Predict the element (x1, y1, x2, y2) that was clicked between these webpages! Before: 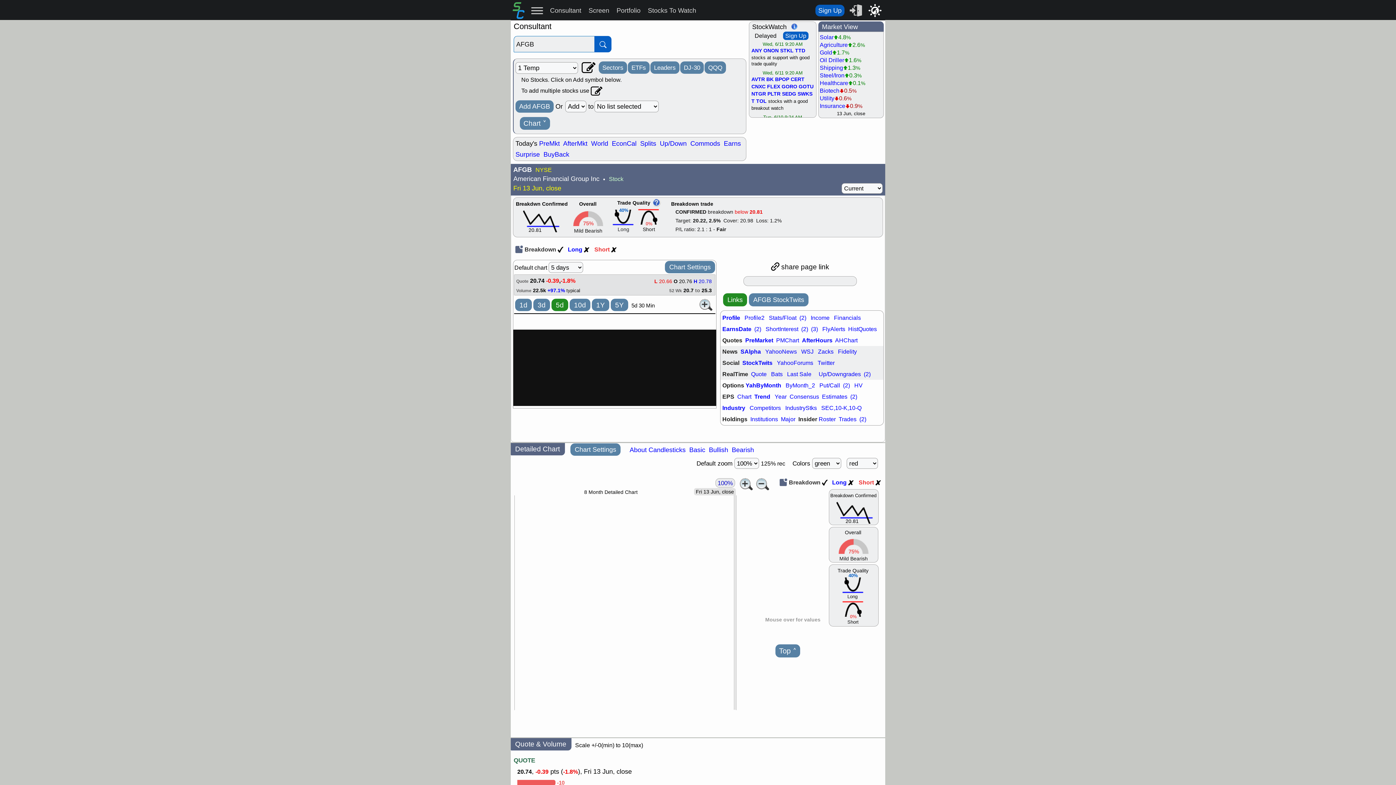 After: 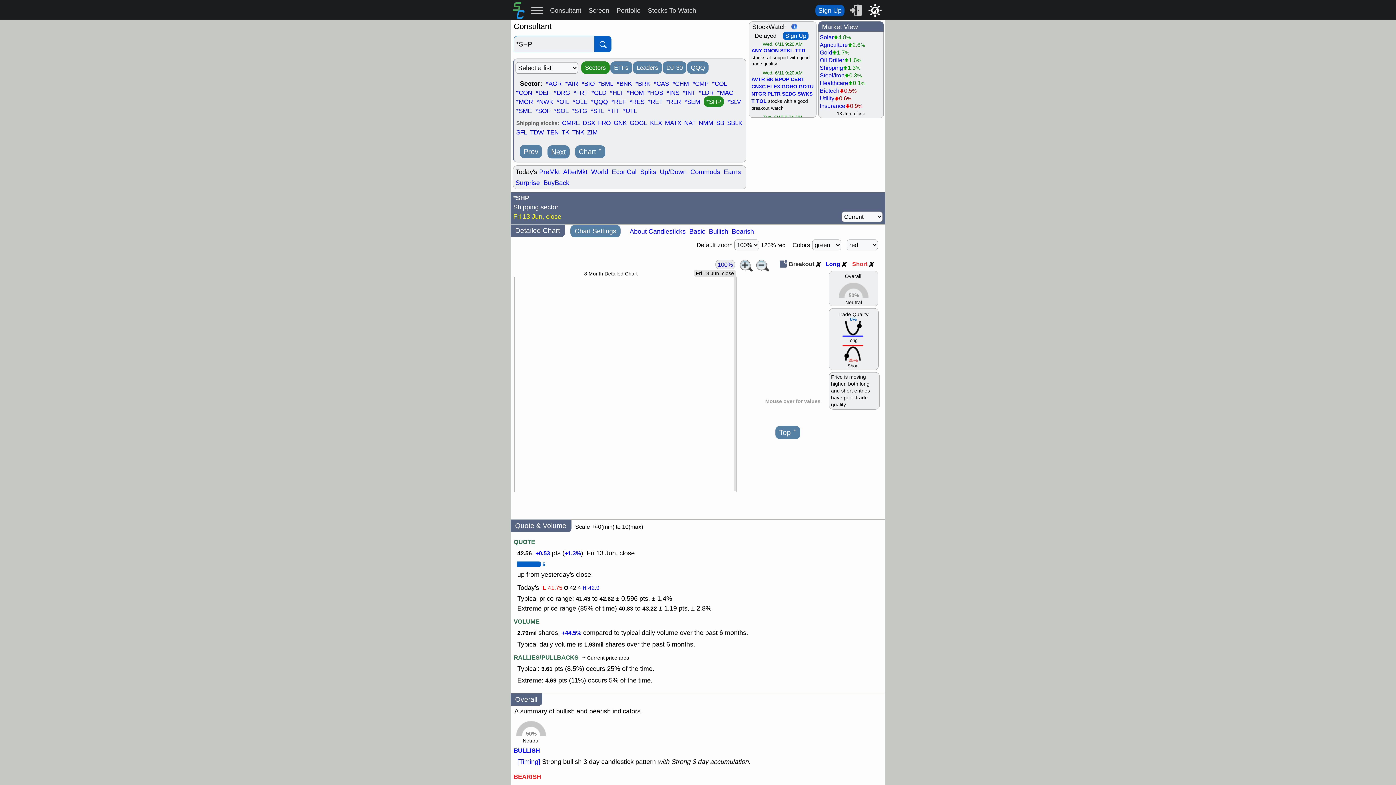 Action: label: Shipping bbox: (820, 64, 843, 71)